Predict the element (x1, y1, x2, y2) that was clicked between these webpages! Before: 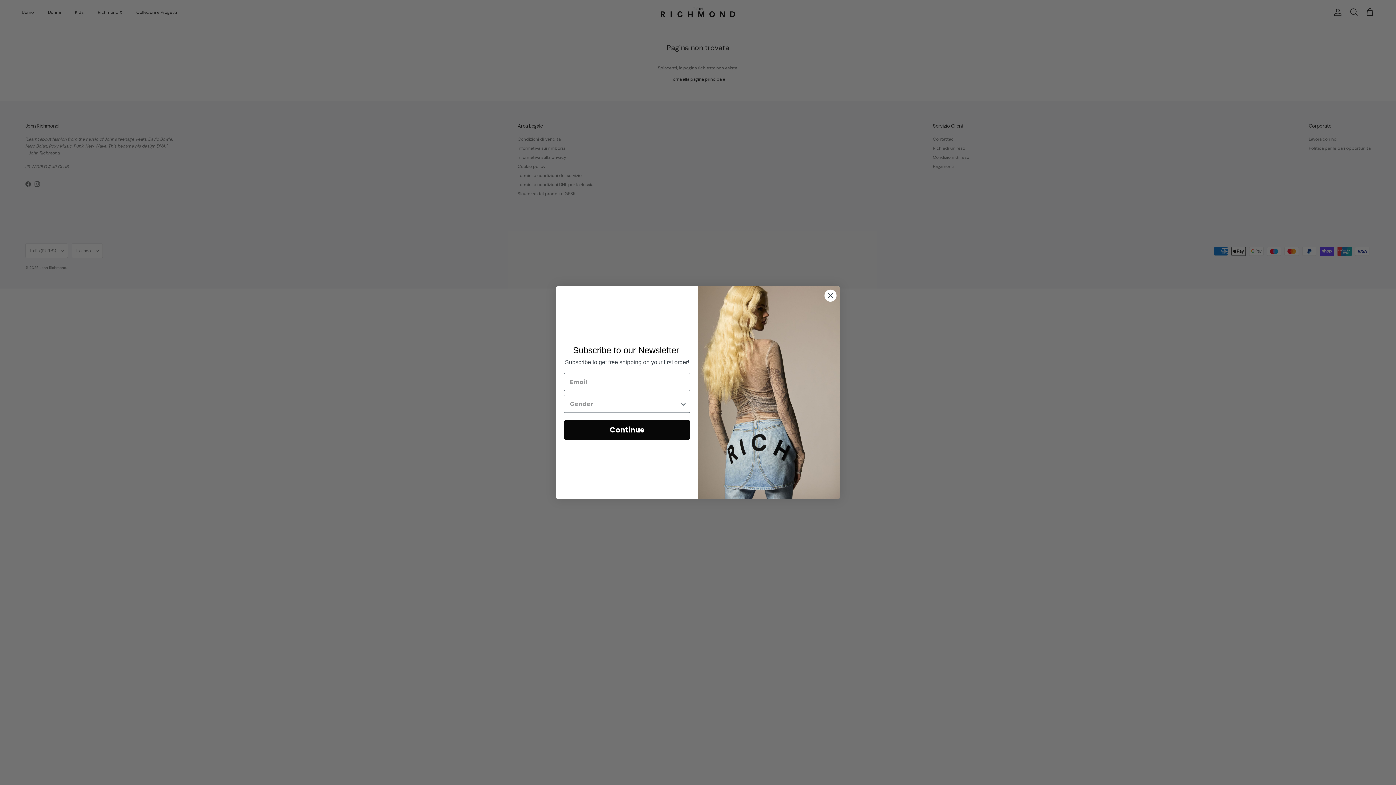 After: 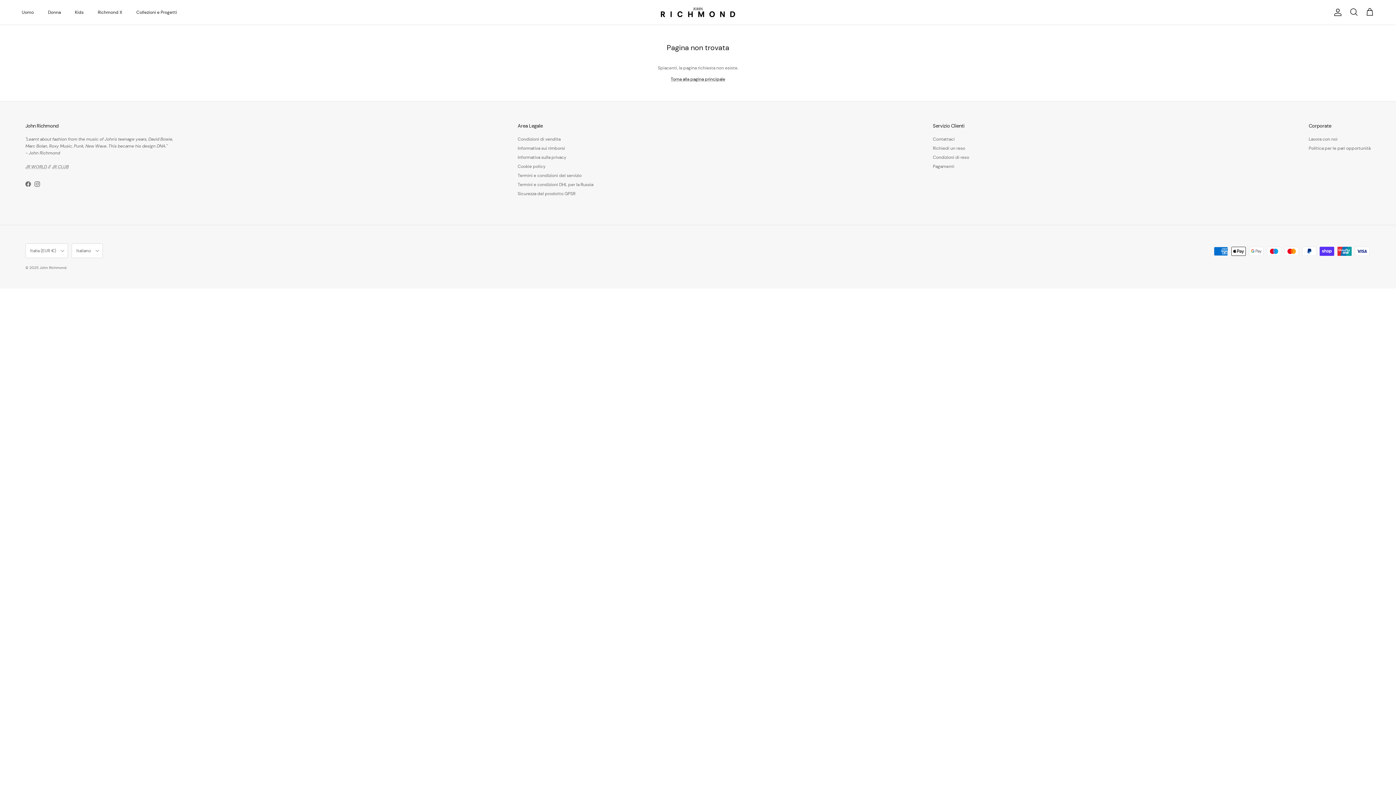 Action: bbox: (824, 312, 837, 324) label: Close dialog